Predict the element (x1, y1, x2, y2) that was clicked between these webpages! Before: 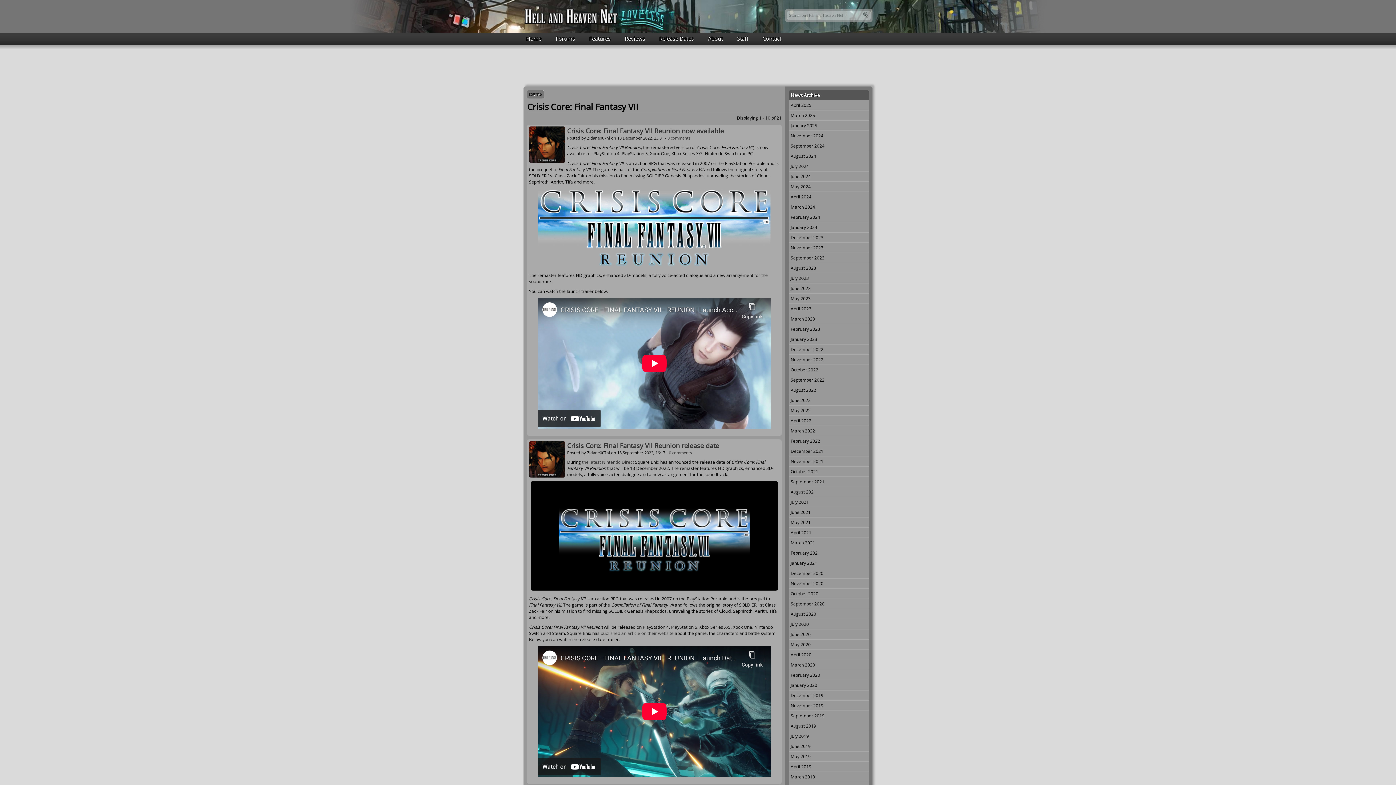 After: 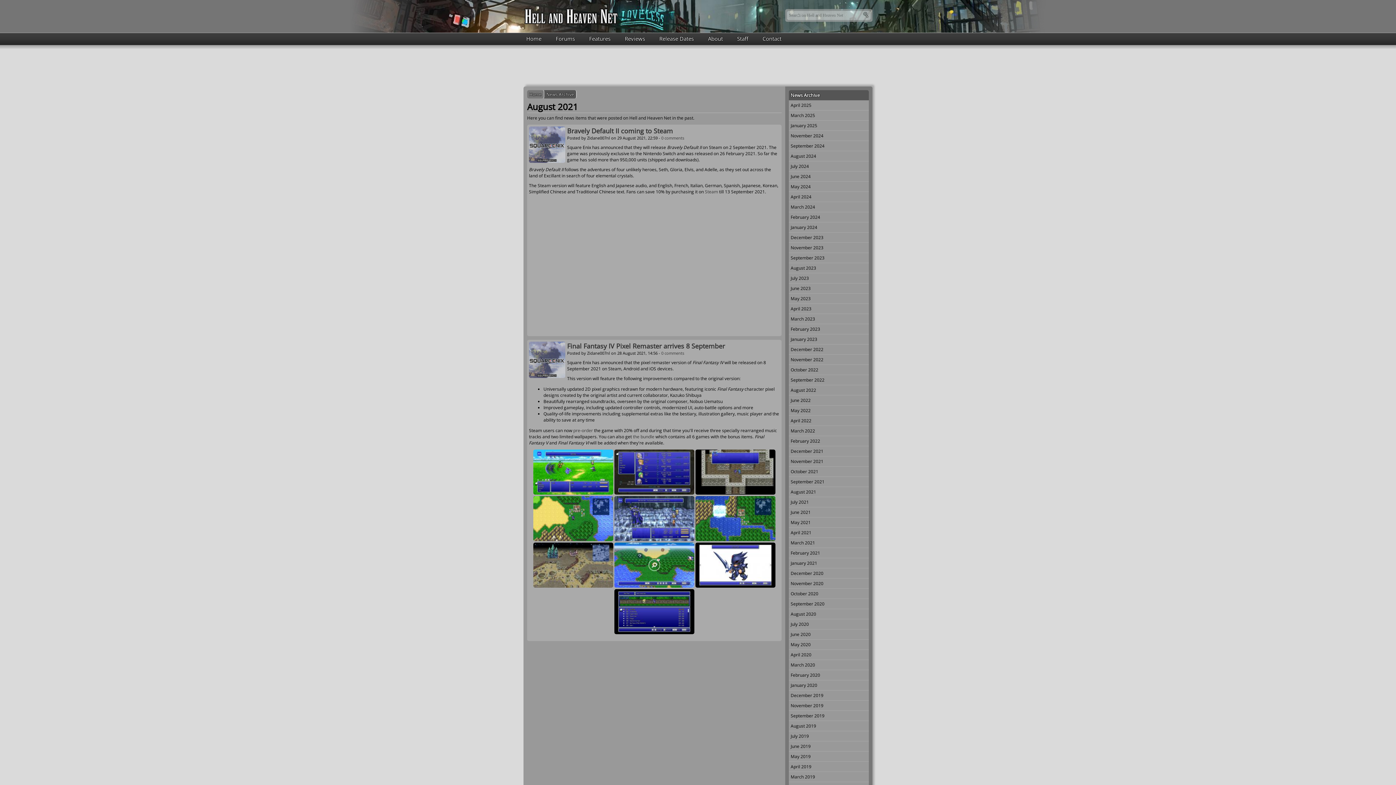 Action: label: August 2021 bbox: (789, 487, 869, 497)